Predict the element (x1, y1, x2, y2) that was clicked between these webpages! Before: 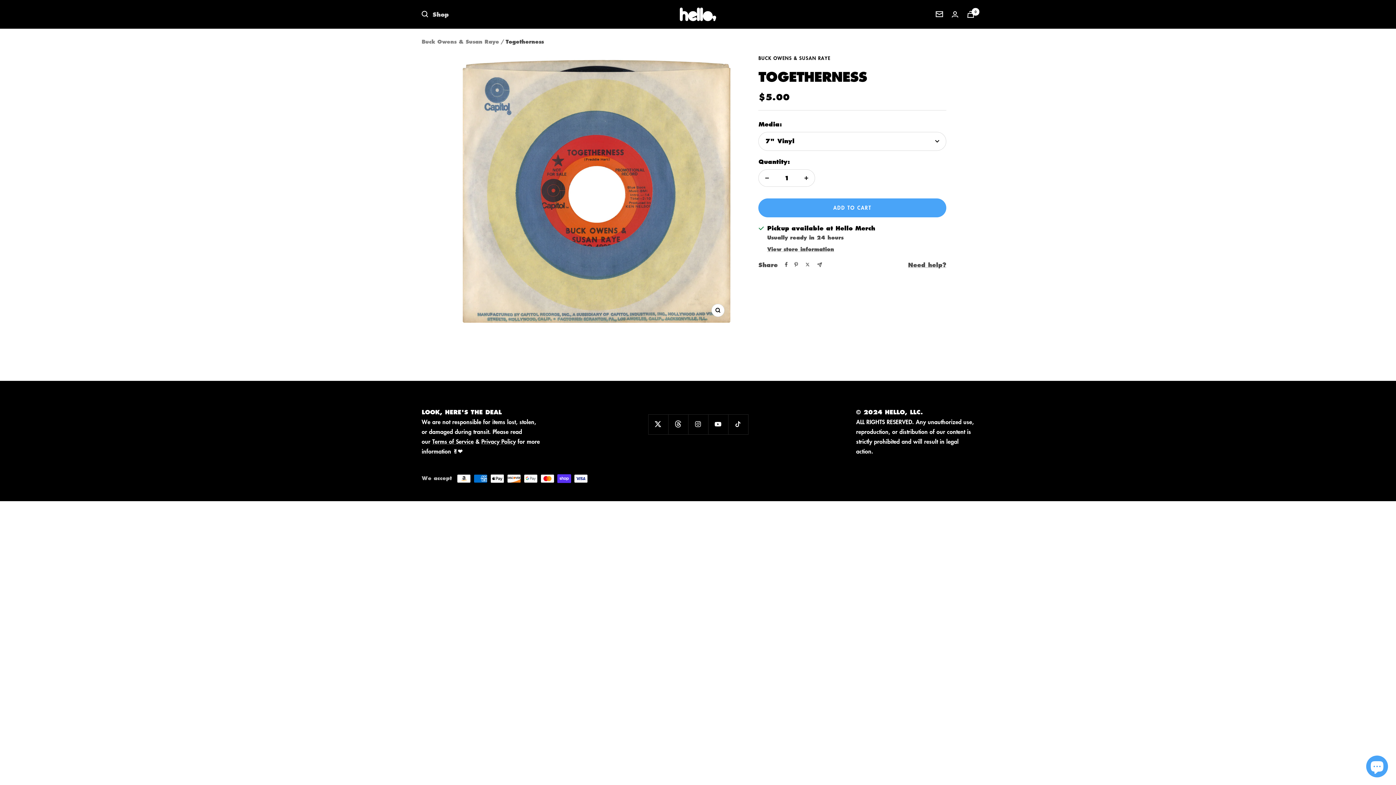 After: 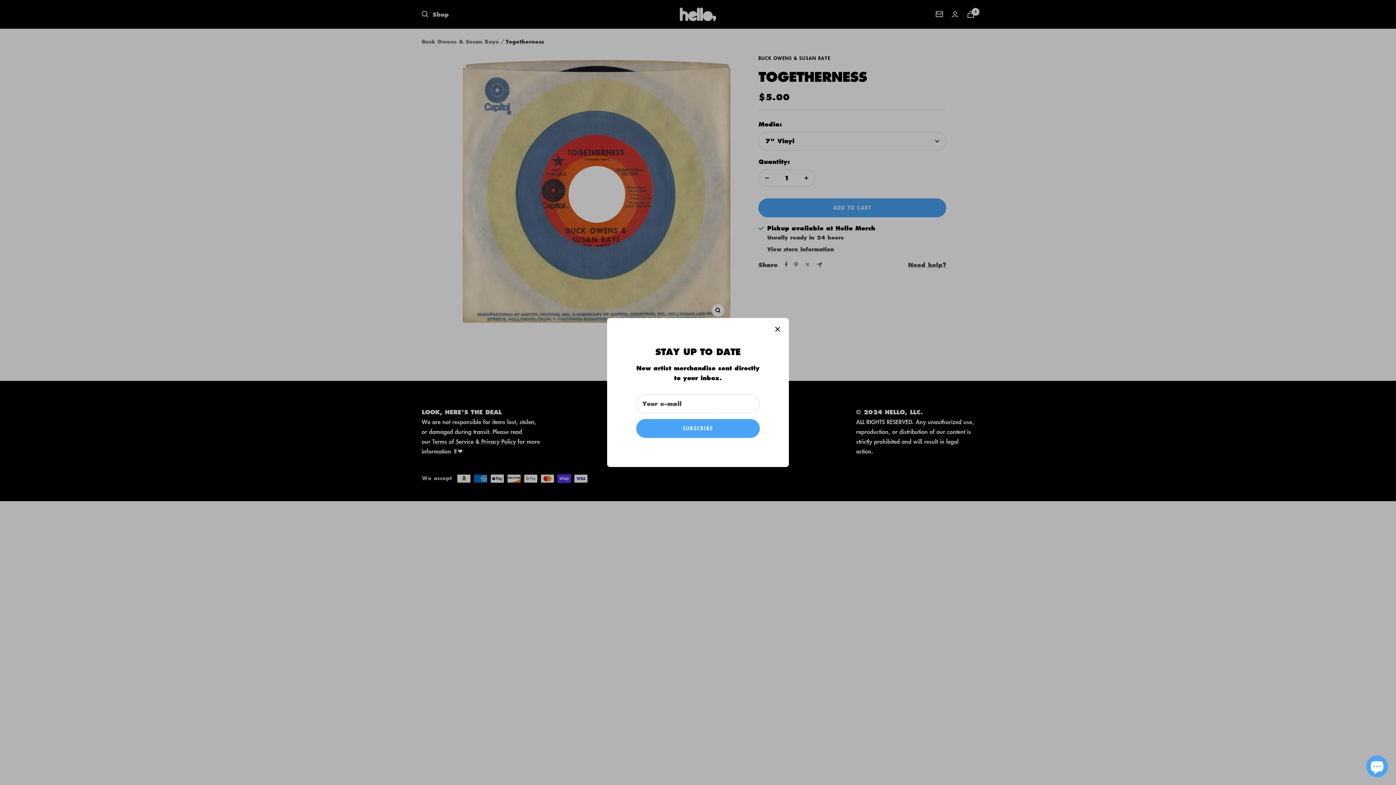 Action: label: Newsletter bbox: (936, 11, 943, 17)